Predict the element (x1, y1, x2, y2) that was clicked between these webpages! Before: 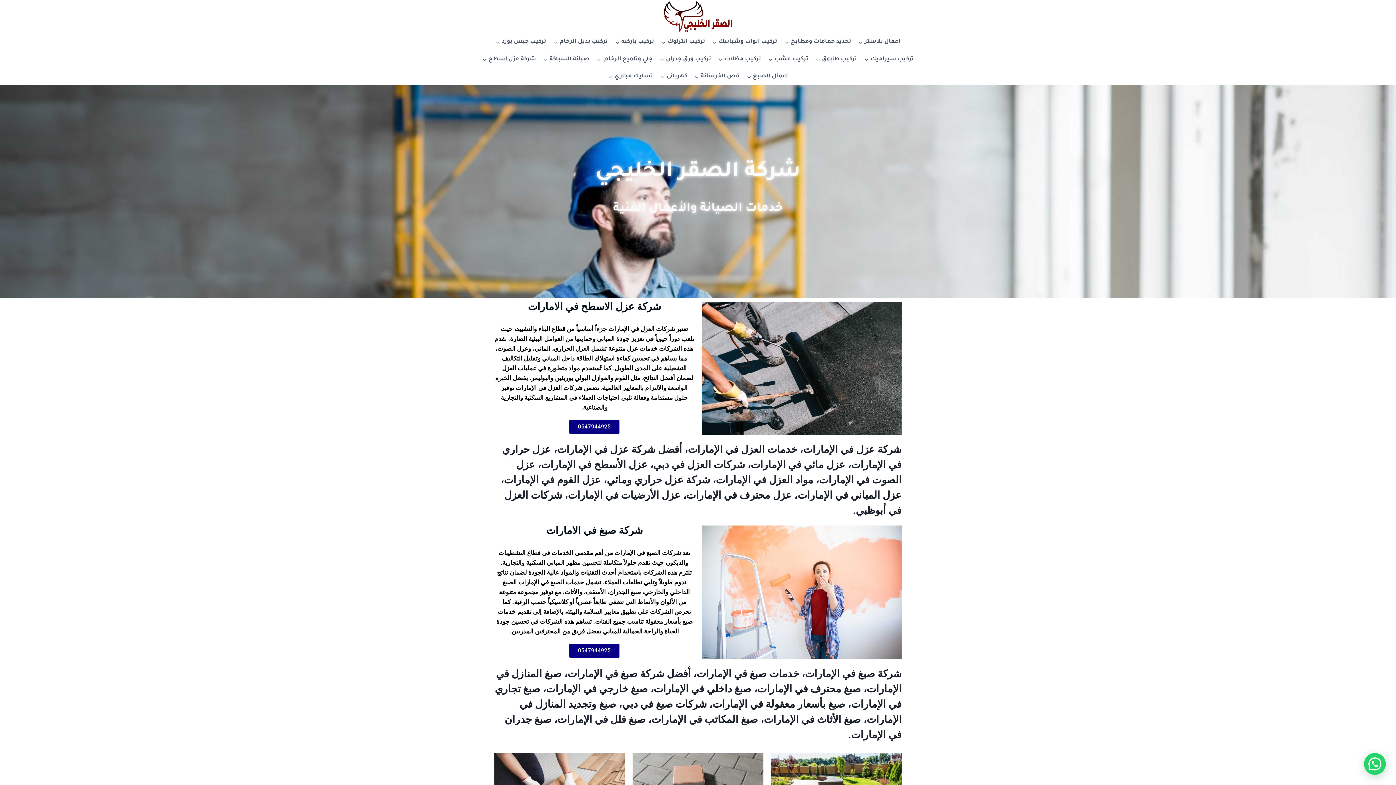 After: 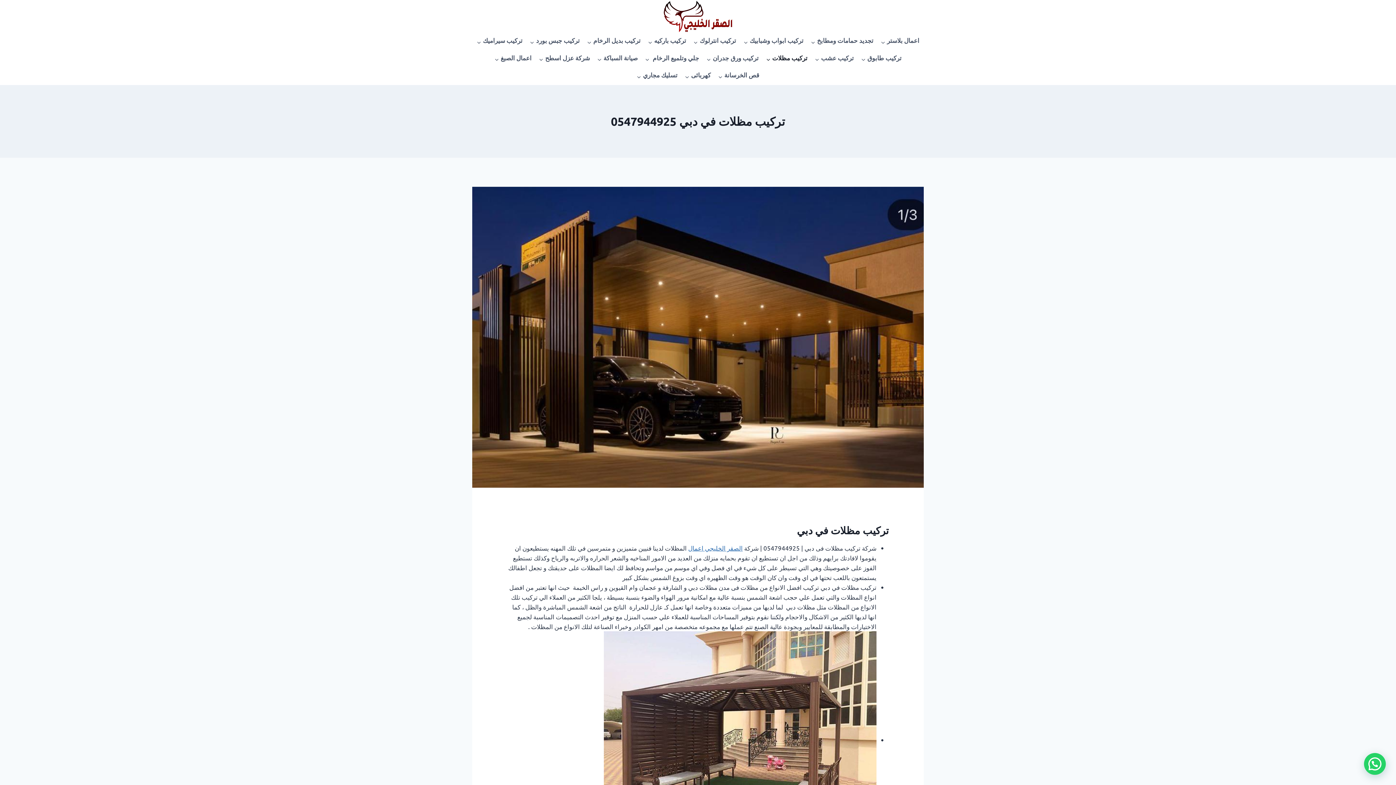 Action: bbox: (714, 50, 764, 67) label: تركيب مظلات